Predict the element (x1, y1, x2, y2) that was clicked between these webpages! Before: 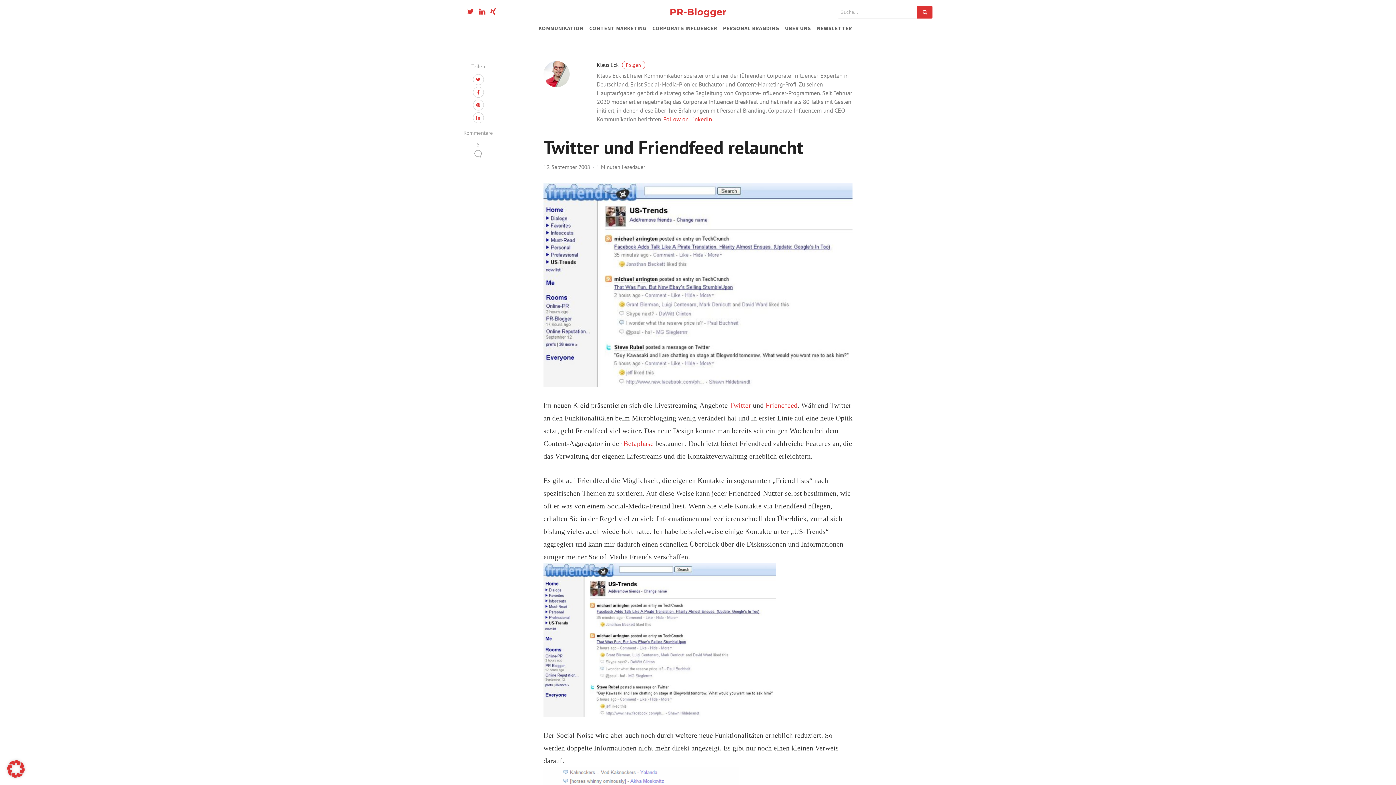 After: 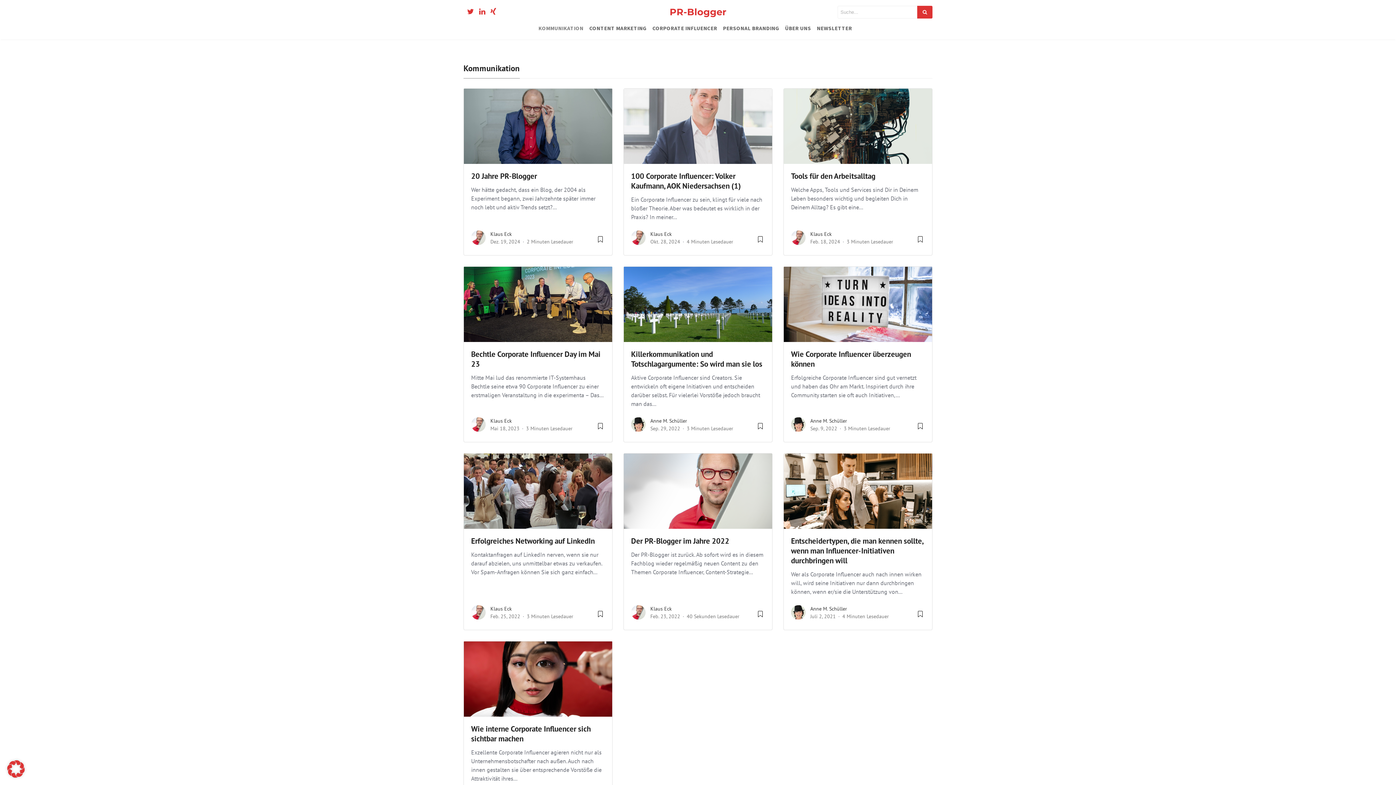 Action: bbox: (535, 21, 586, 34) label: KOMMUNIKATION